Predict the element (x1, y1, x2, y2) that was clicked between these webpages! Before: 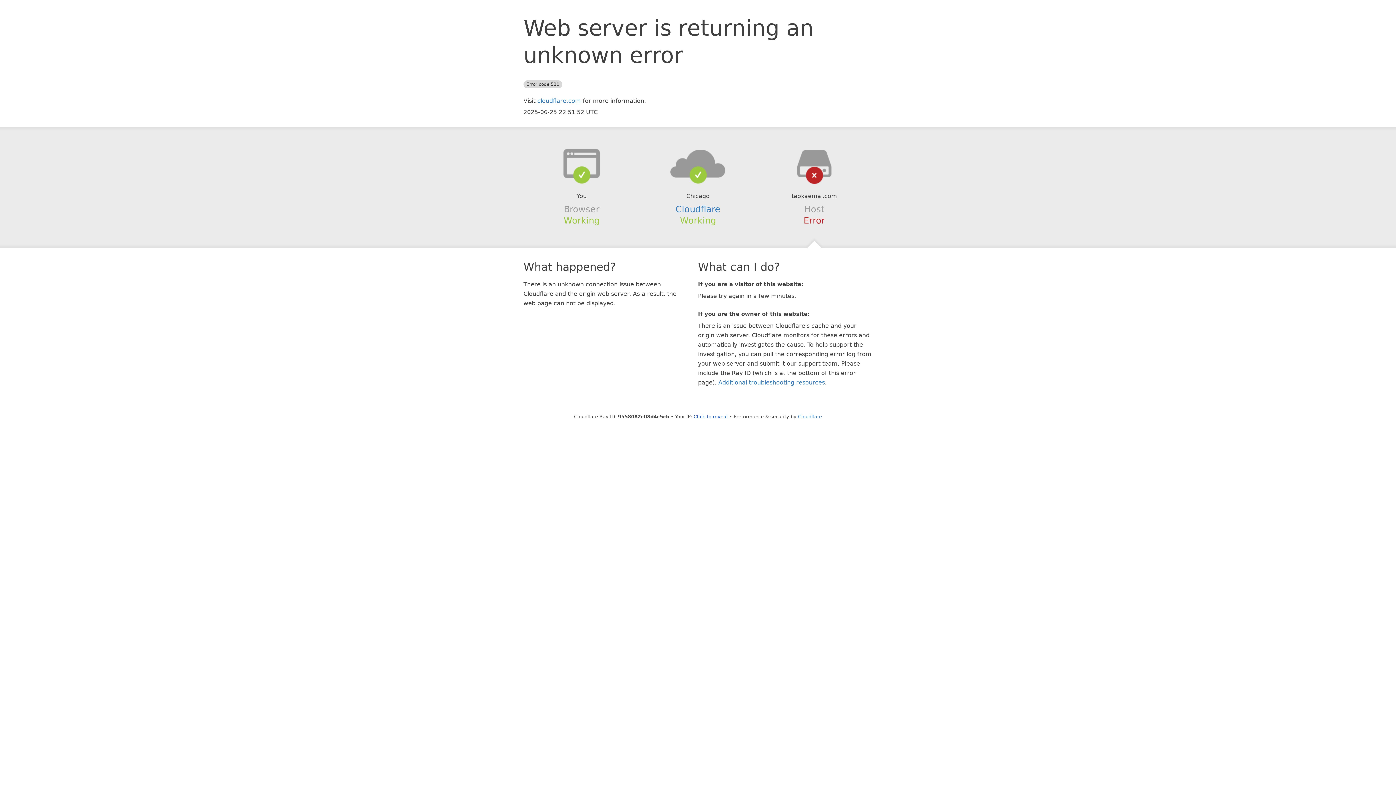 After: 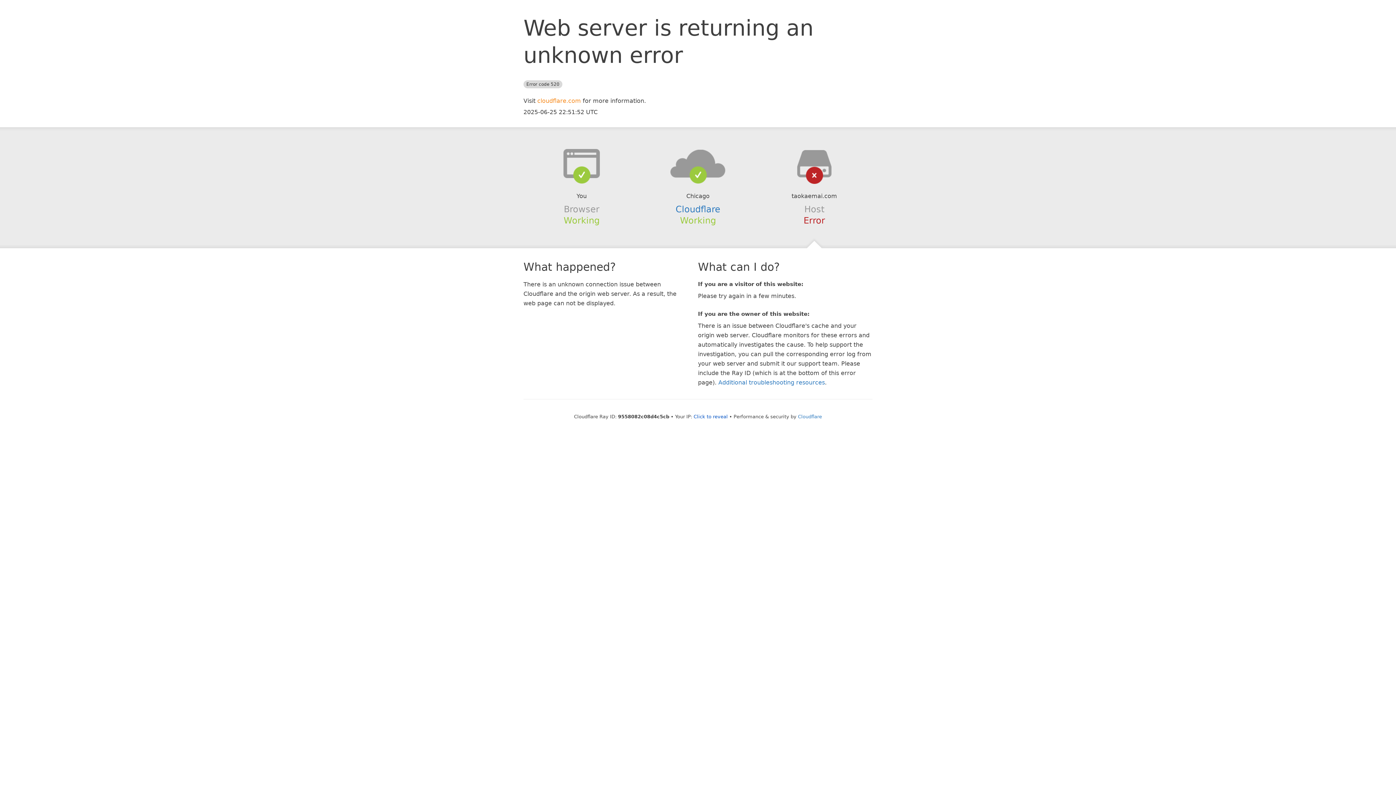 Action: bbox: (537, 97, 581, 104) label: cloudflare.com